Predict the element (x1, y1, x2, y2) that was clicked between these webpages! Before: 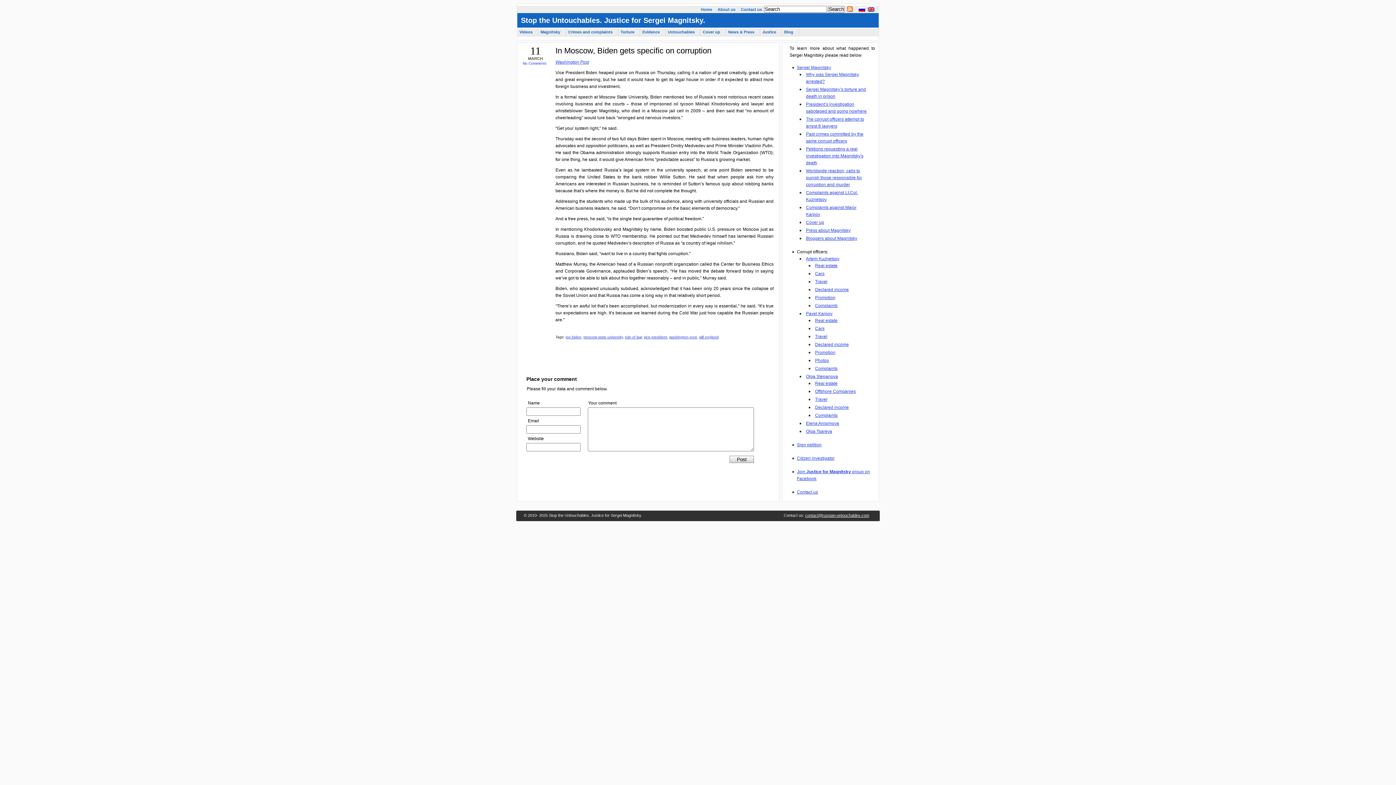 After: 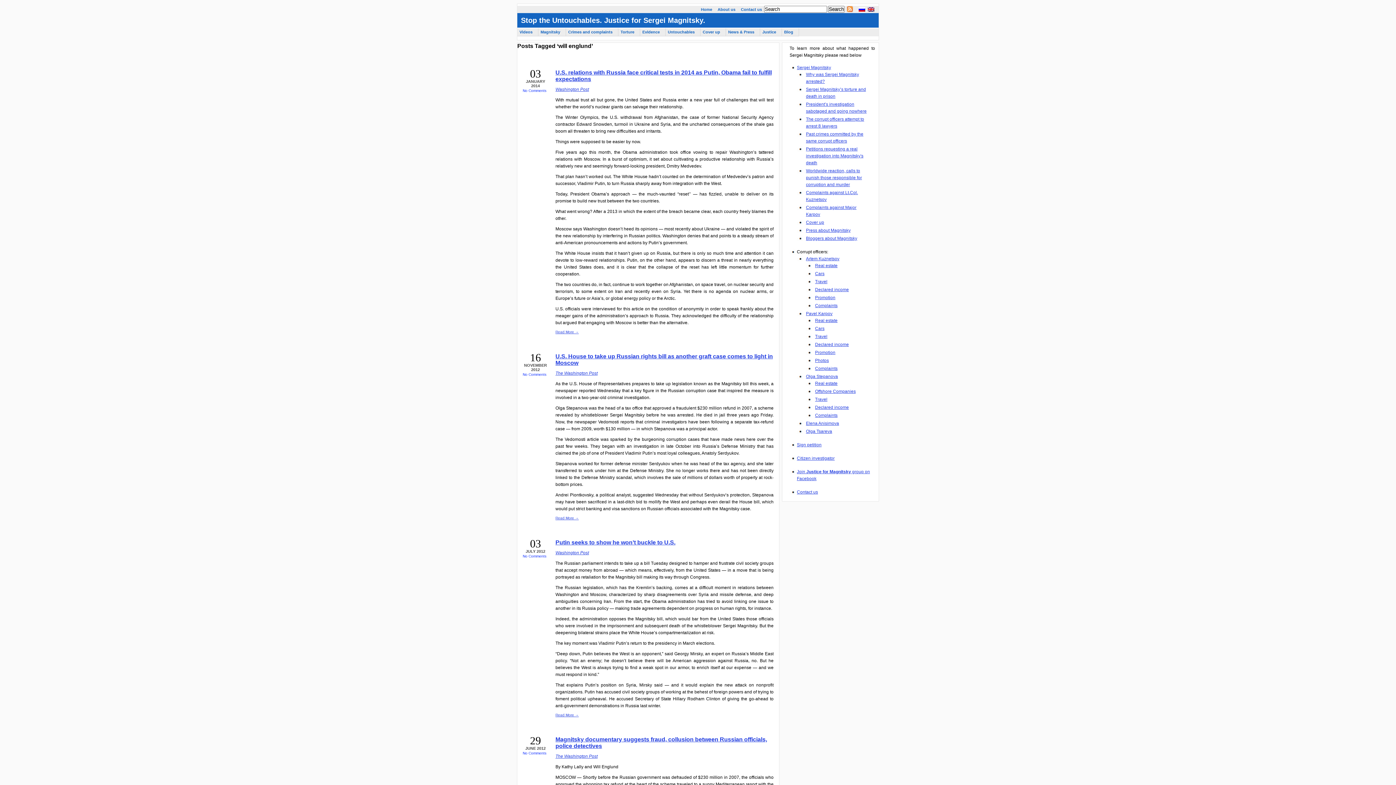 Action: label: will englund bbox: (699, 335, 718, 339)